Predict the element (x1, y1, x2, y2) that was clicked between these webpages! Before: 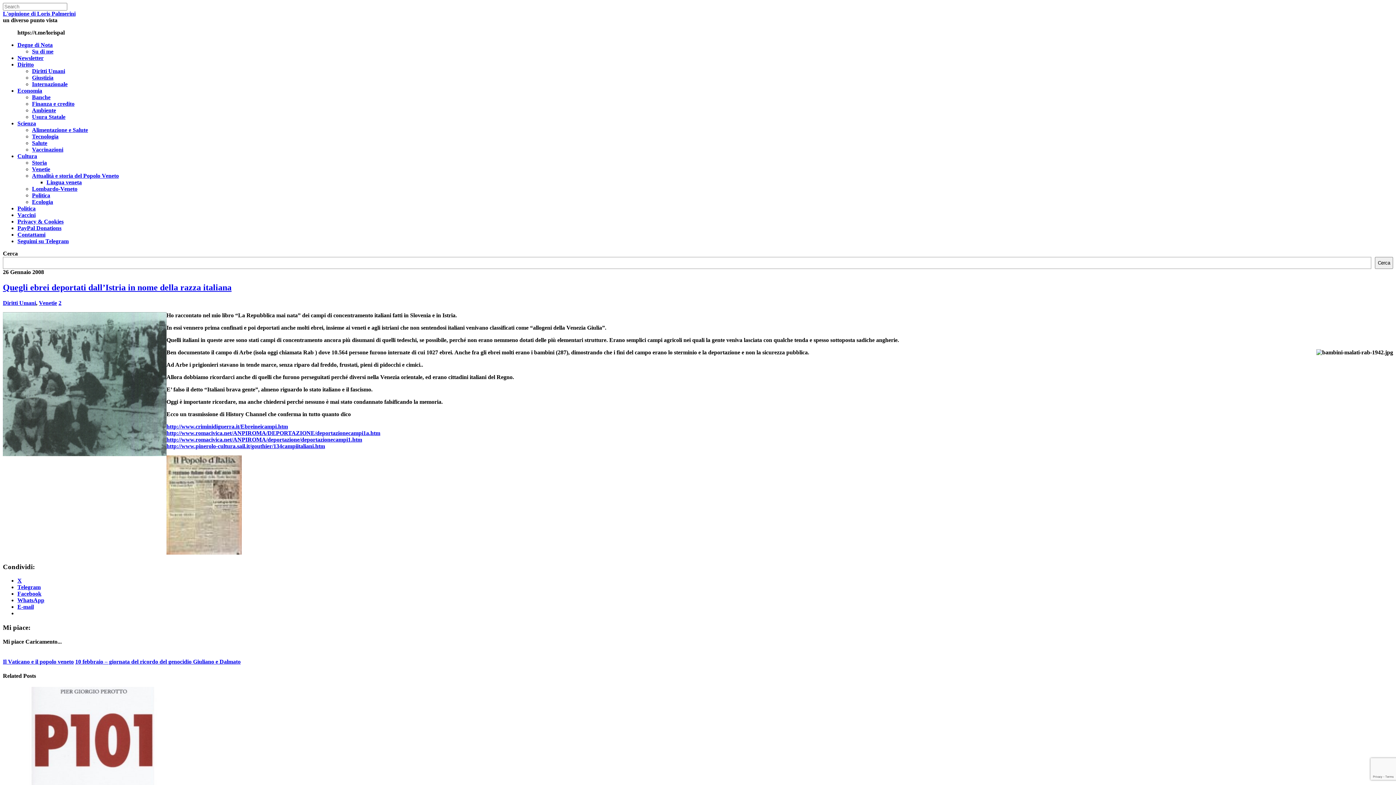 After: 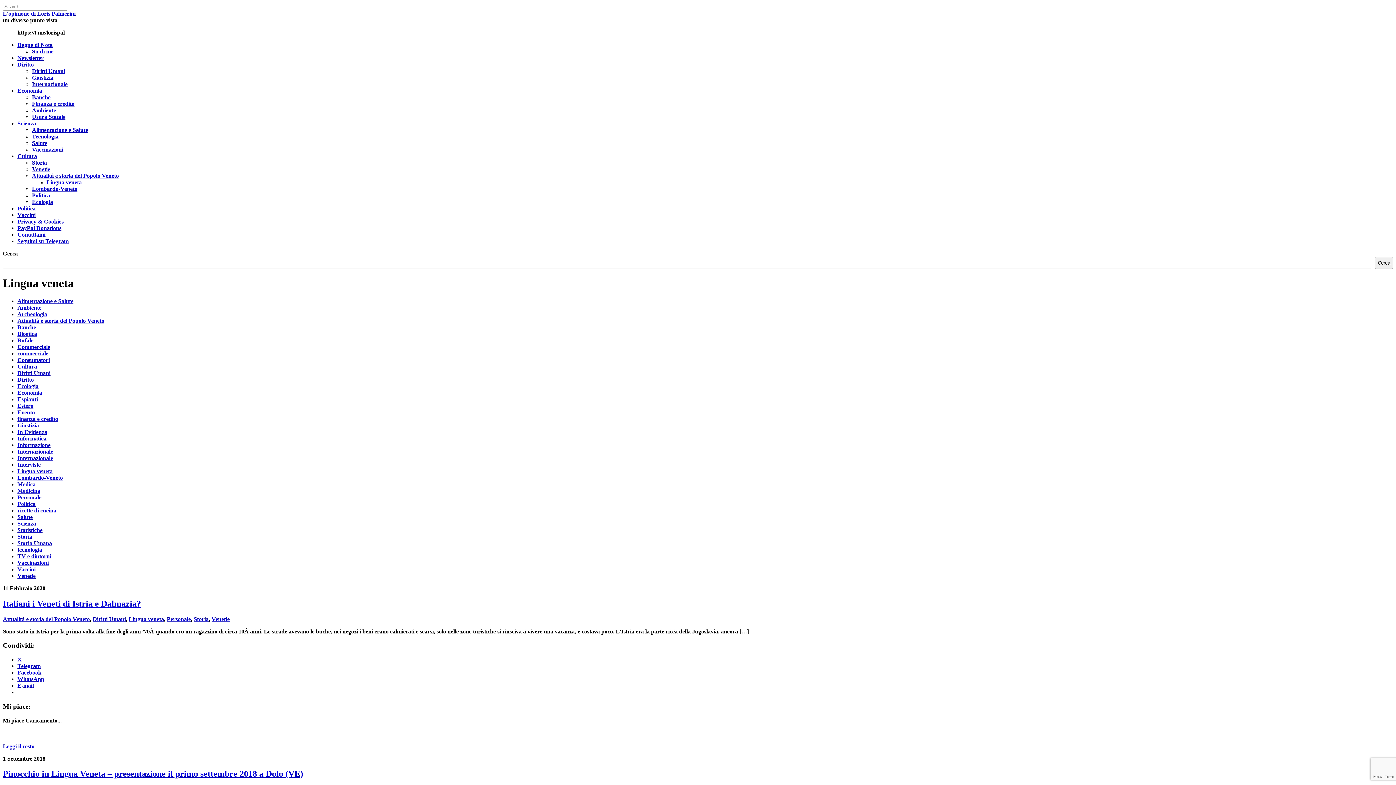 Action: label: Lingua veneta bbox: (46, 179, 81, 185)